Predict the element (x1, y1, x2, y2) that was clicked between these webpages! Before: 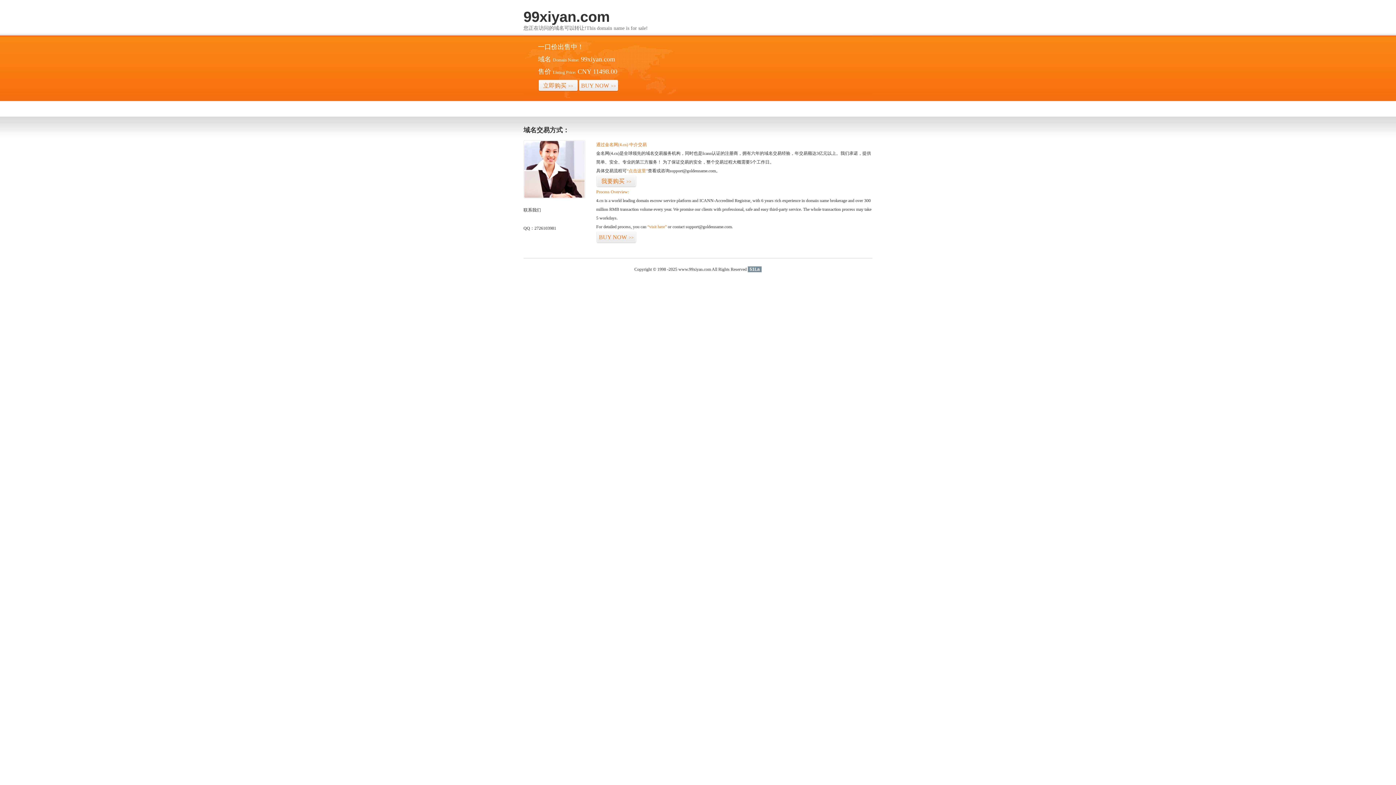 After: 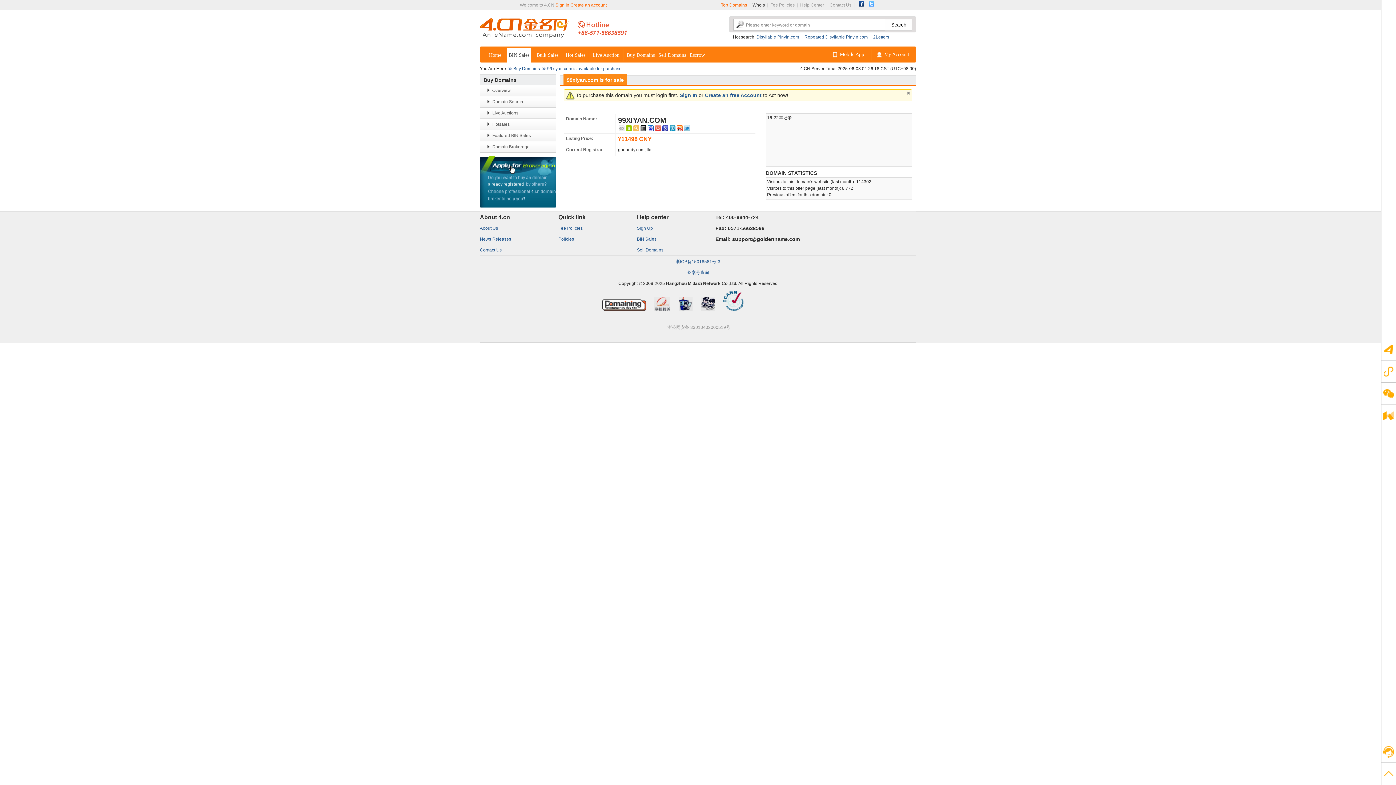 Action: bbox: (578, 79, 618, 92) label: BUY NOW>>